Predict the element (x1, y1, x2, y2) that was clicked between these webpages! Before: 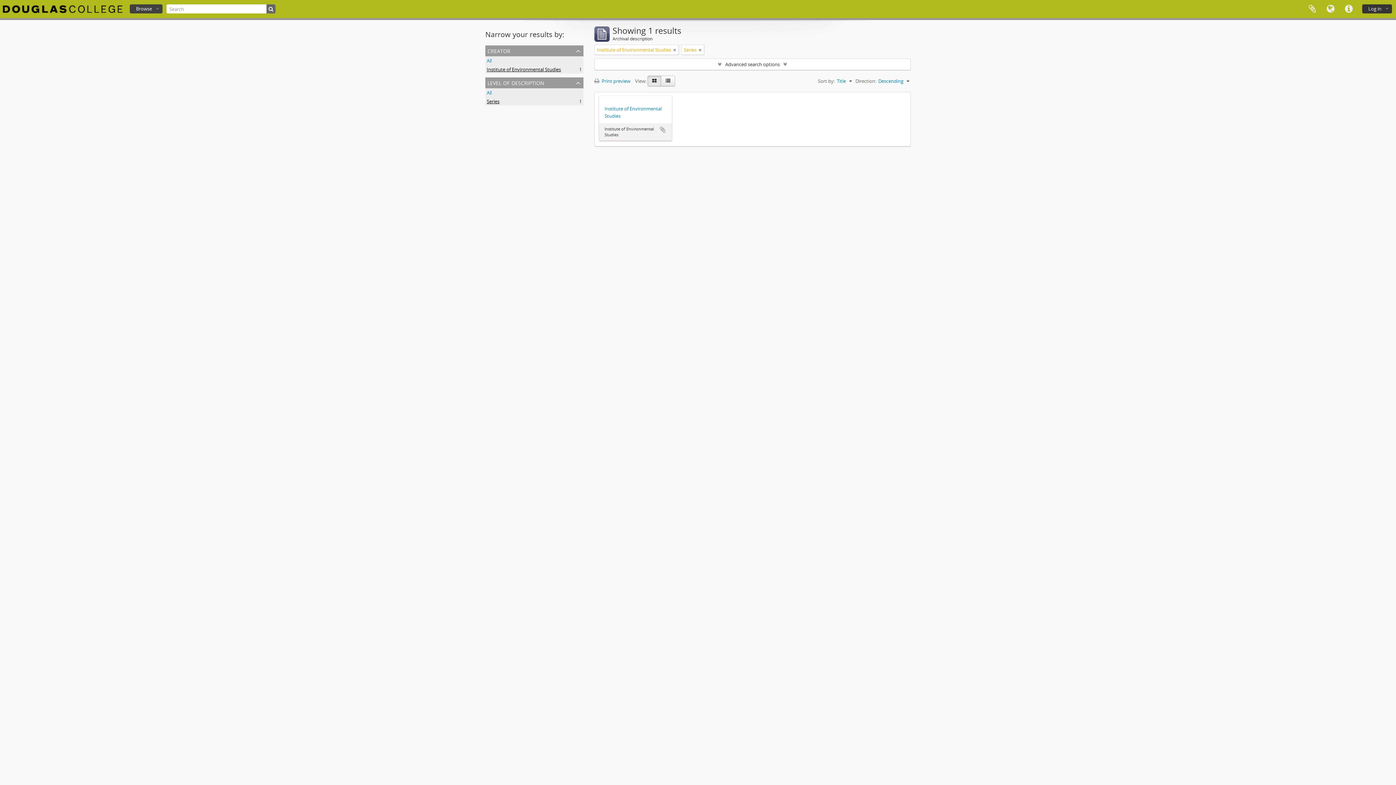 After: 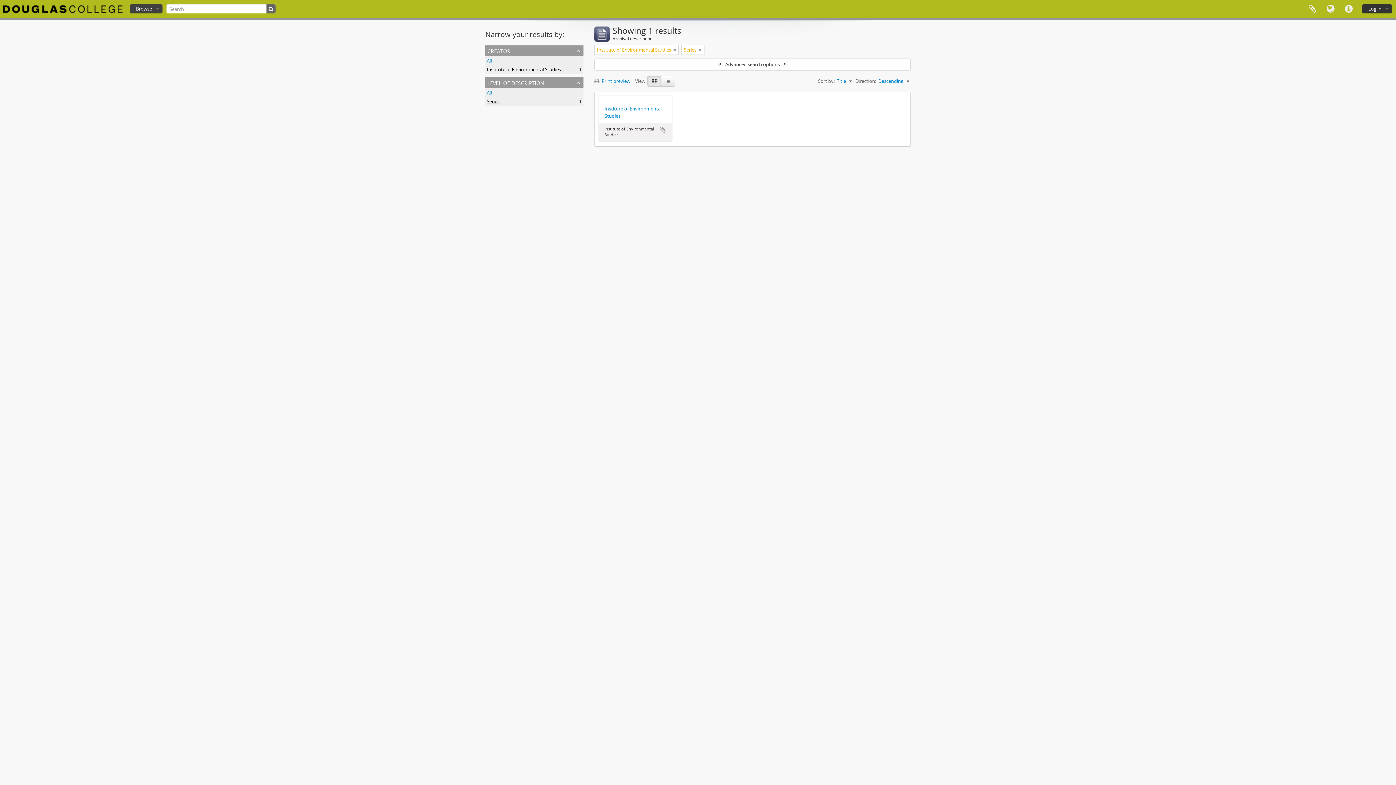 Action: bbox: (486, 98, 499, 104) label: Series
, 1 results